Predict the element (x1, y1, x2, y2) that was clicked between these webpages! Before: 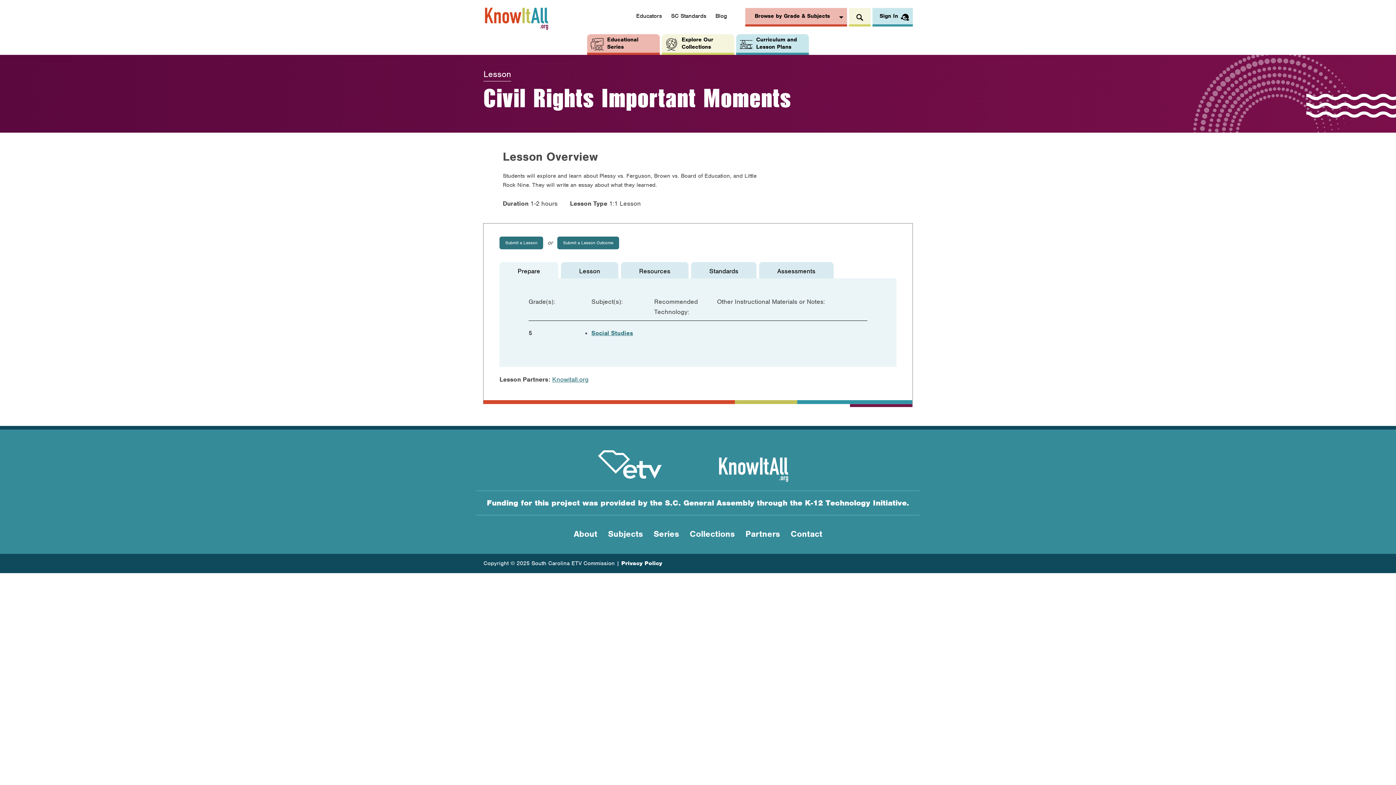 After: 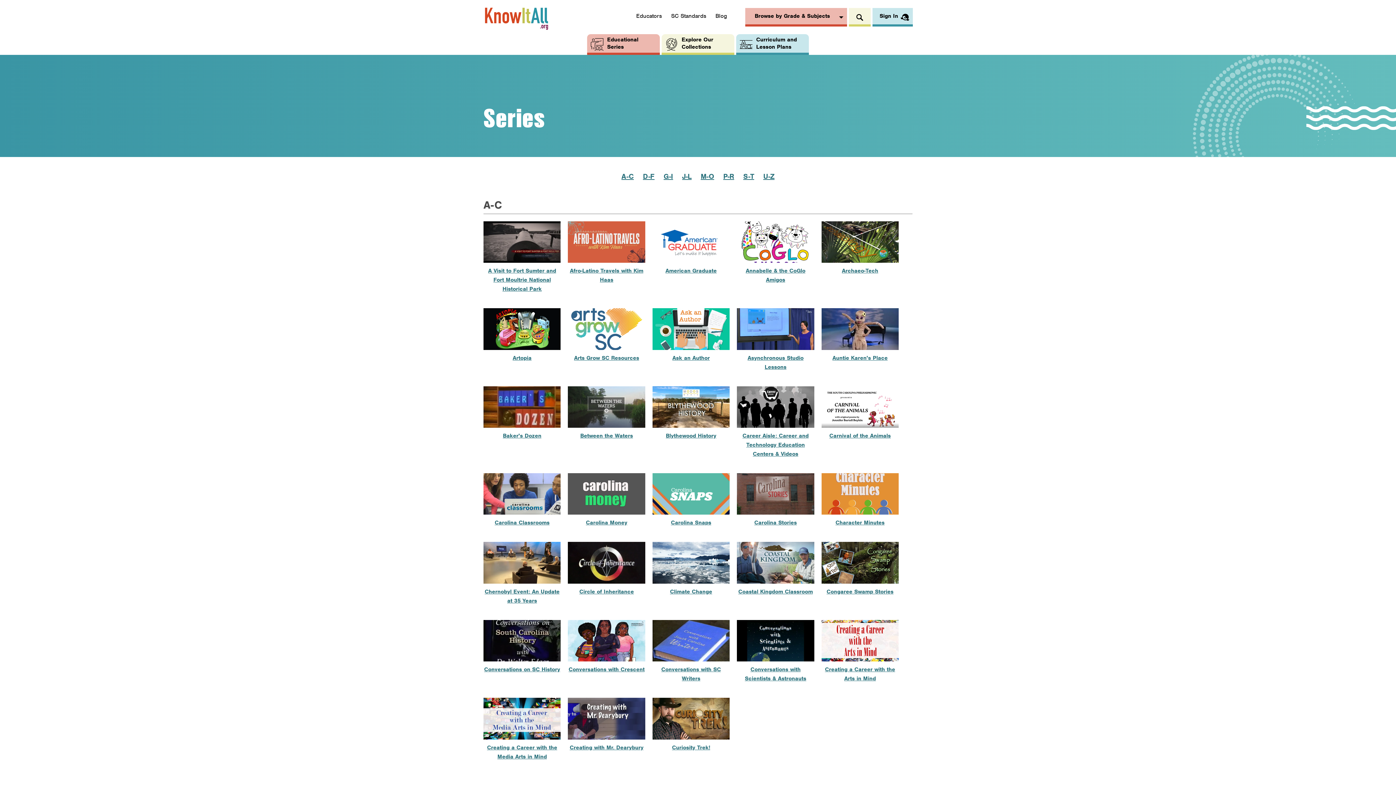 Action: label: Series bbox: (653, 528, 679, 539)